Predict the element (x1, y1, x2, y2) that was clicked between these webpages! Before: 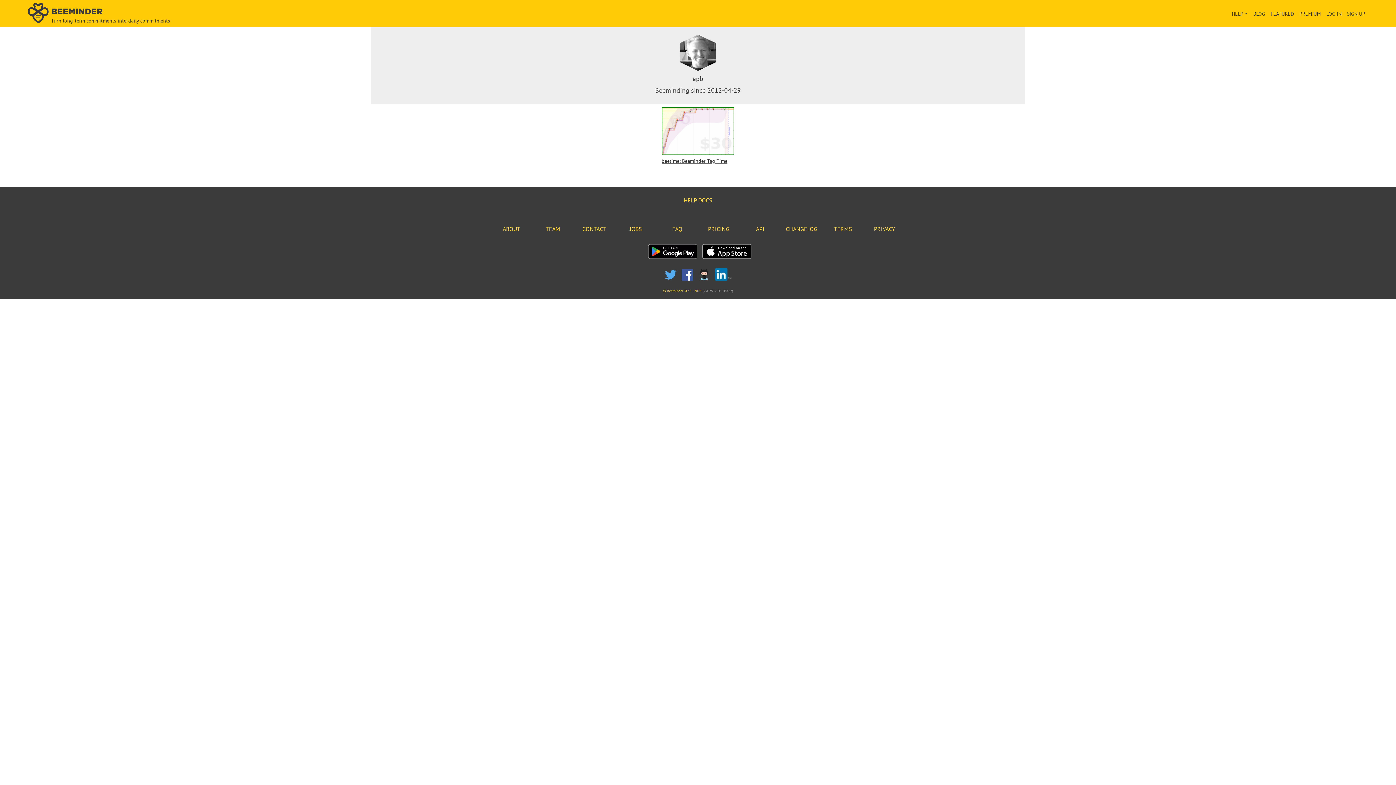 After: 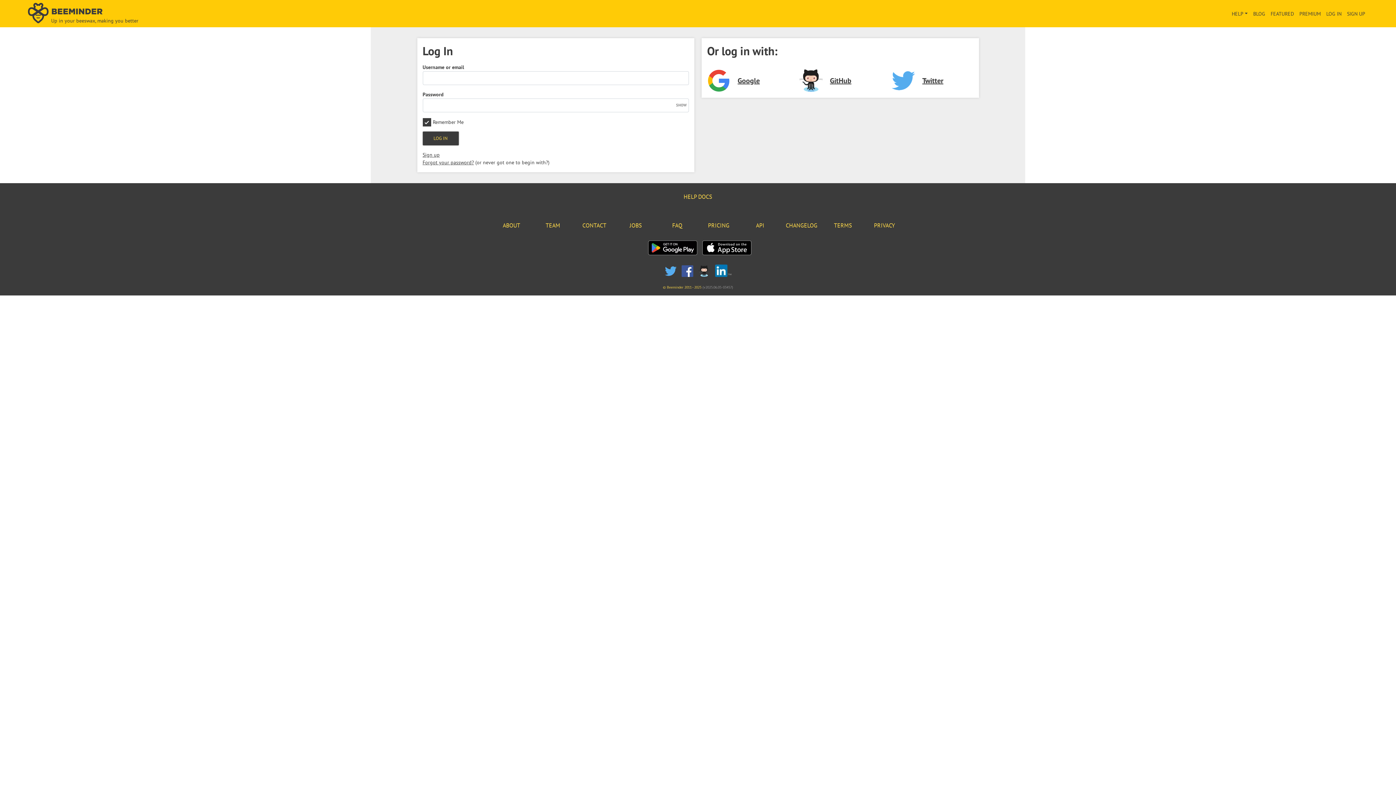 Action: label: LOG IN bbox: (1326, 10, 1341, 17)